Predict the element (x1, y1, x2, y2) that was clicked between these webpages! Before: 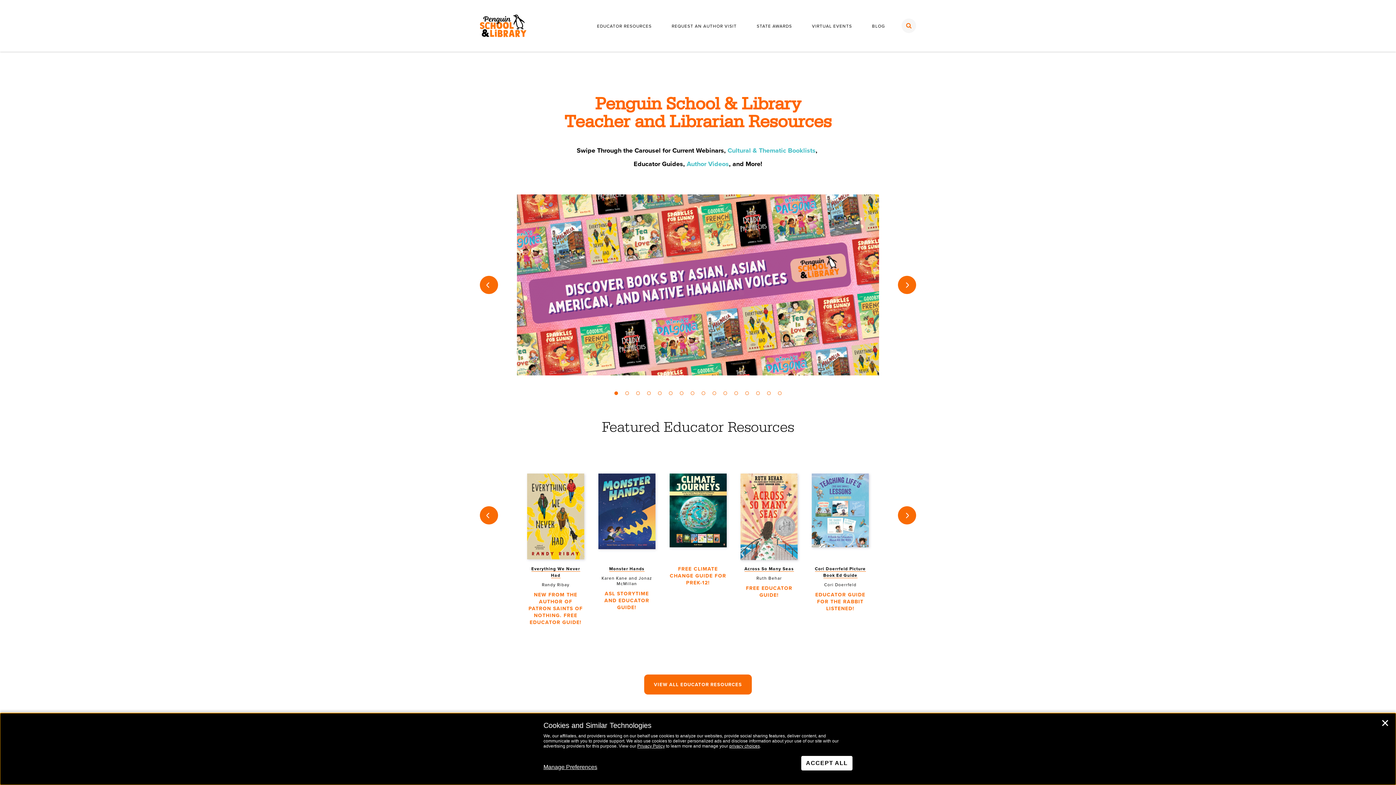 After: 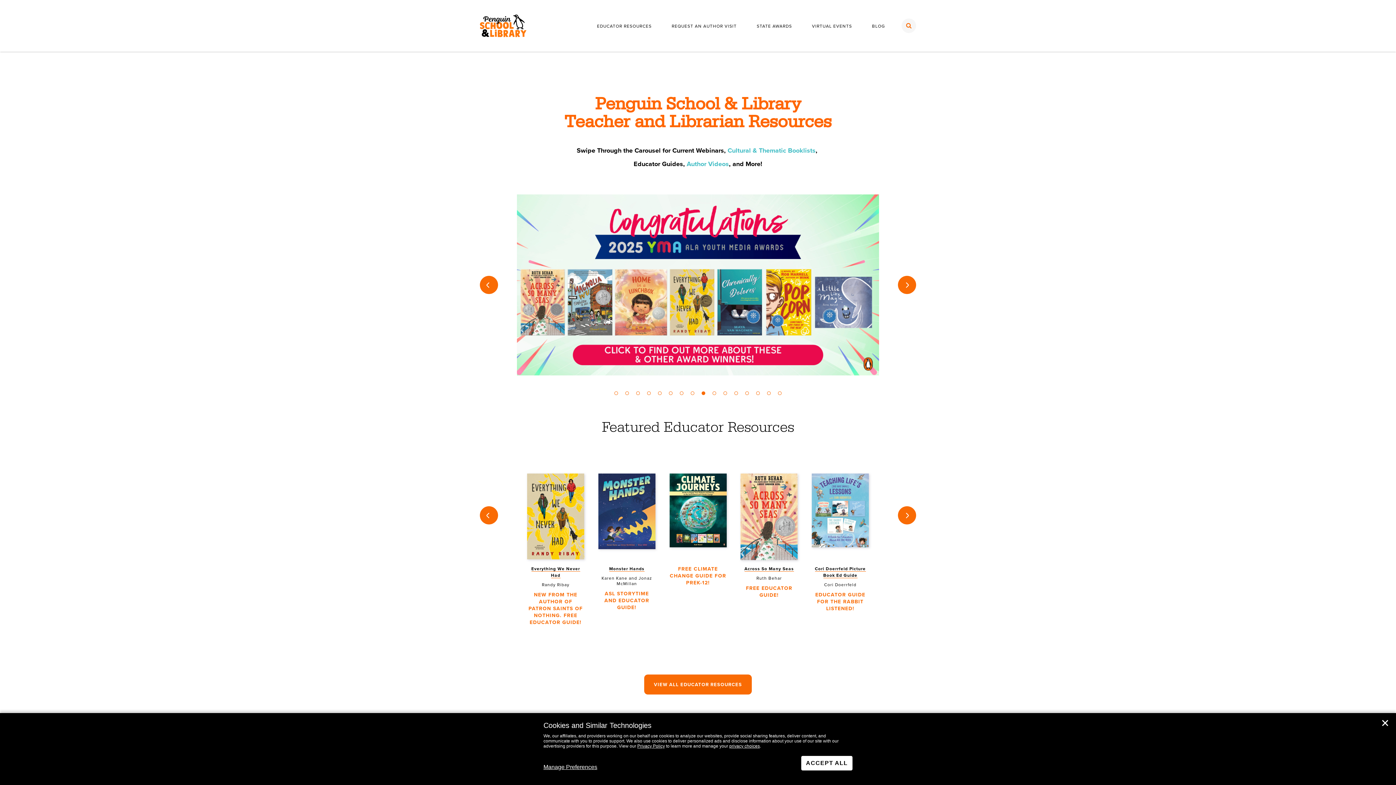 Action: label: 9 bbox: (701, 391, 705, 395)